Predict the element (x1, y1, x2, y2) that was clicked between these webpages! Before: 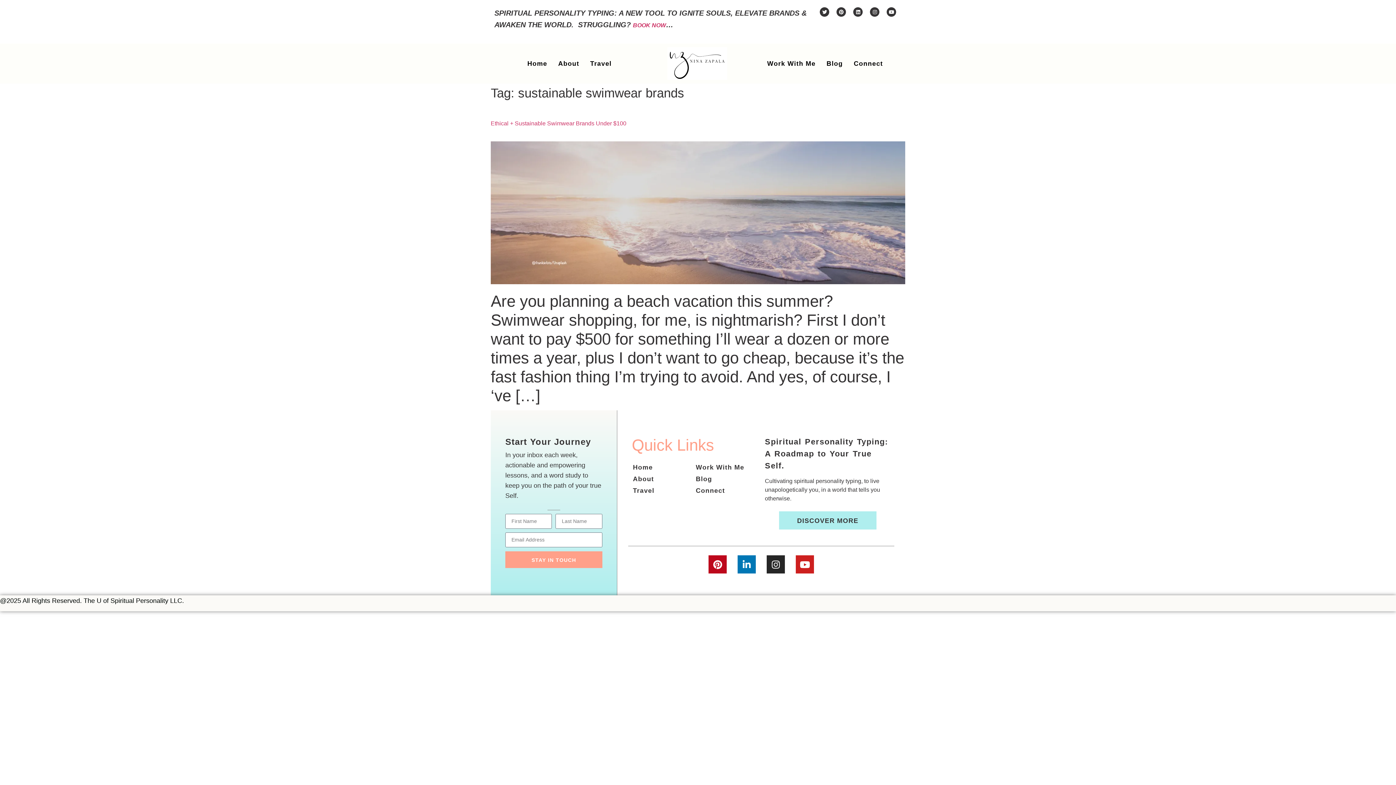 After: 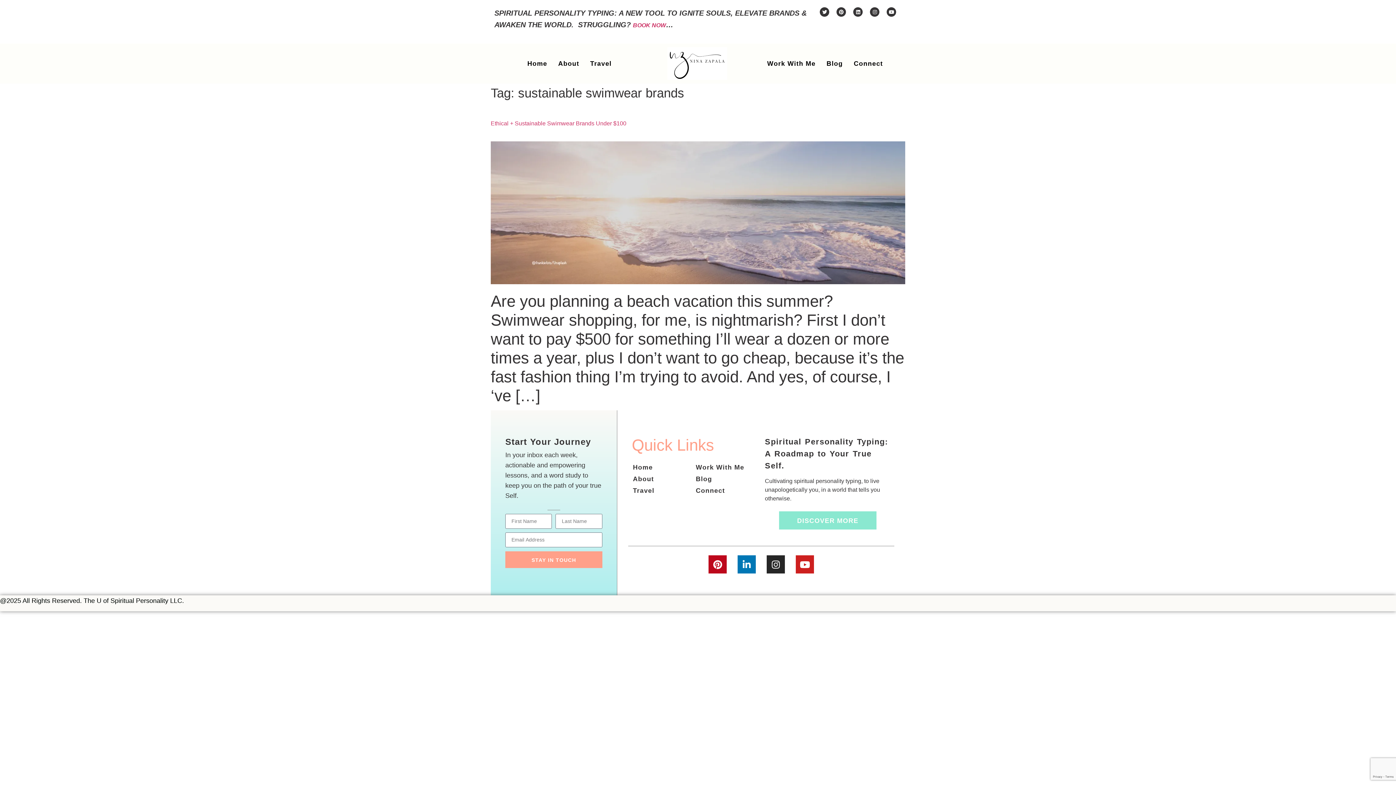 Action: bbox: (779, 511, 876, 529) label: DISCOVER MORE